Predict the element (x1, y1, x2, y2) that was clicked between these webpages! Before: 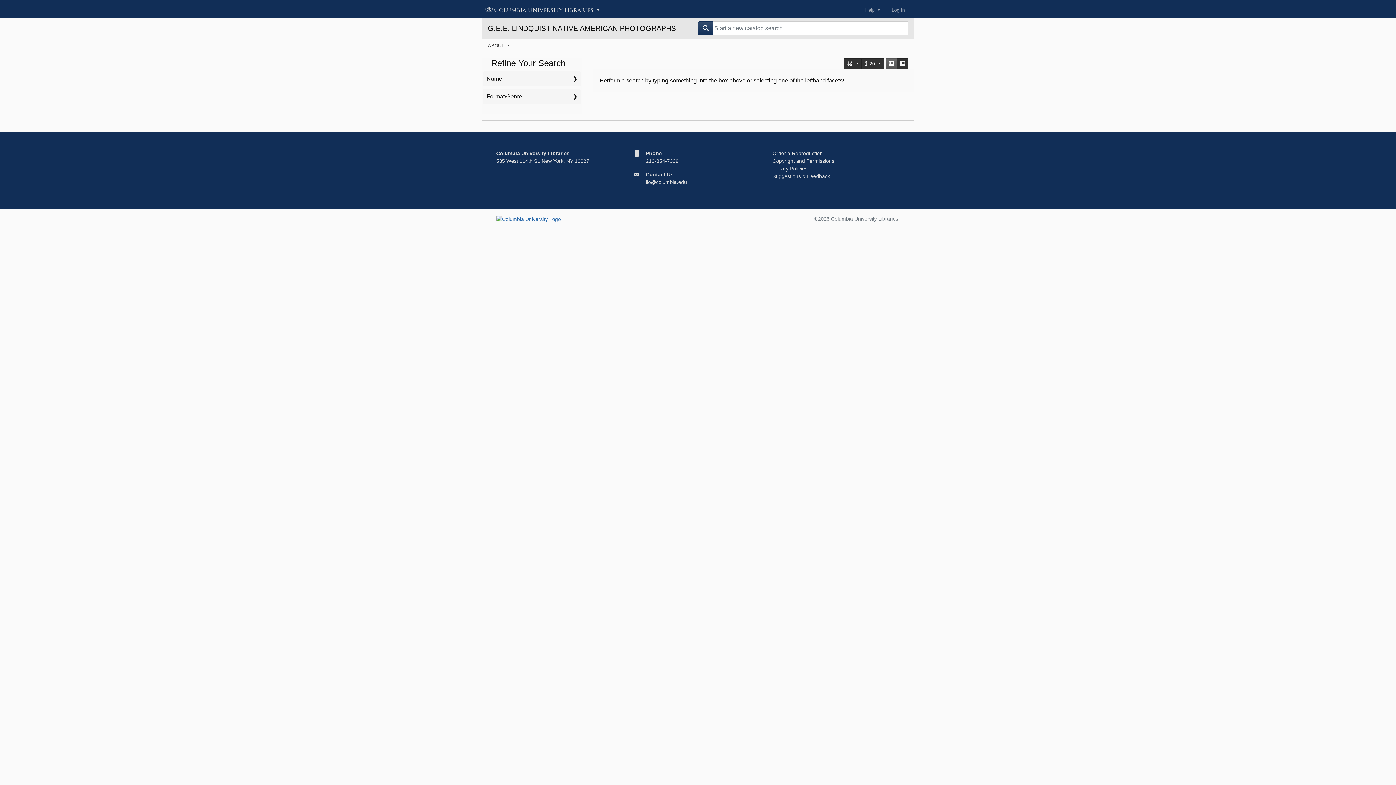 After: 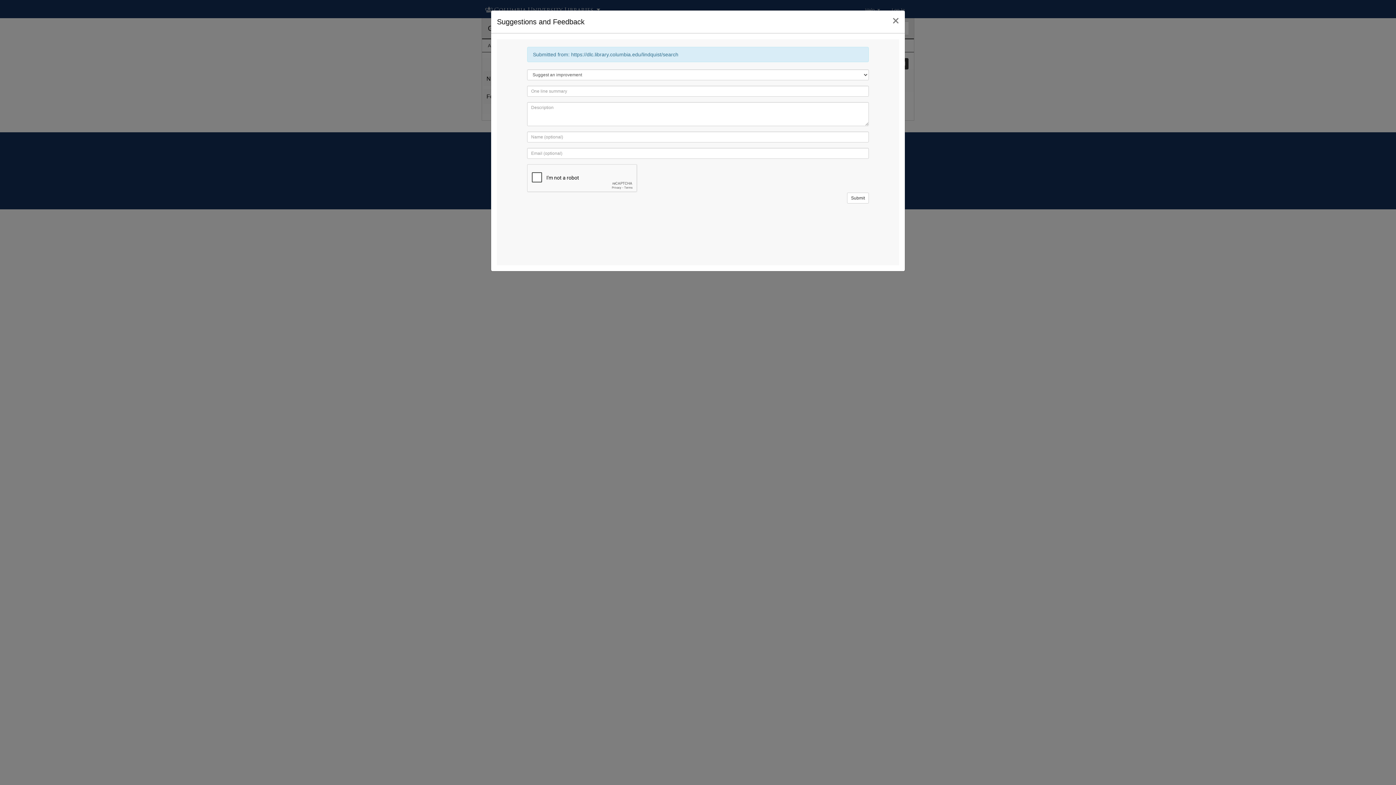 Action: label: Suggestions & Feedback bbox: (772, 173, 830, 179)